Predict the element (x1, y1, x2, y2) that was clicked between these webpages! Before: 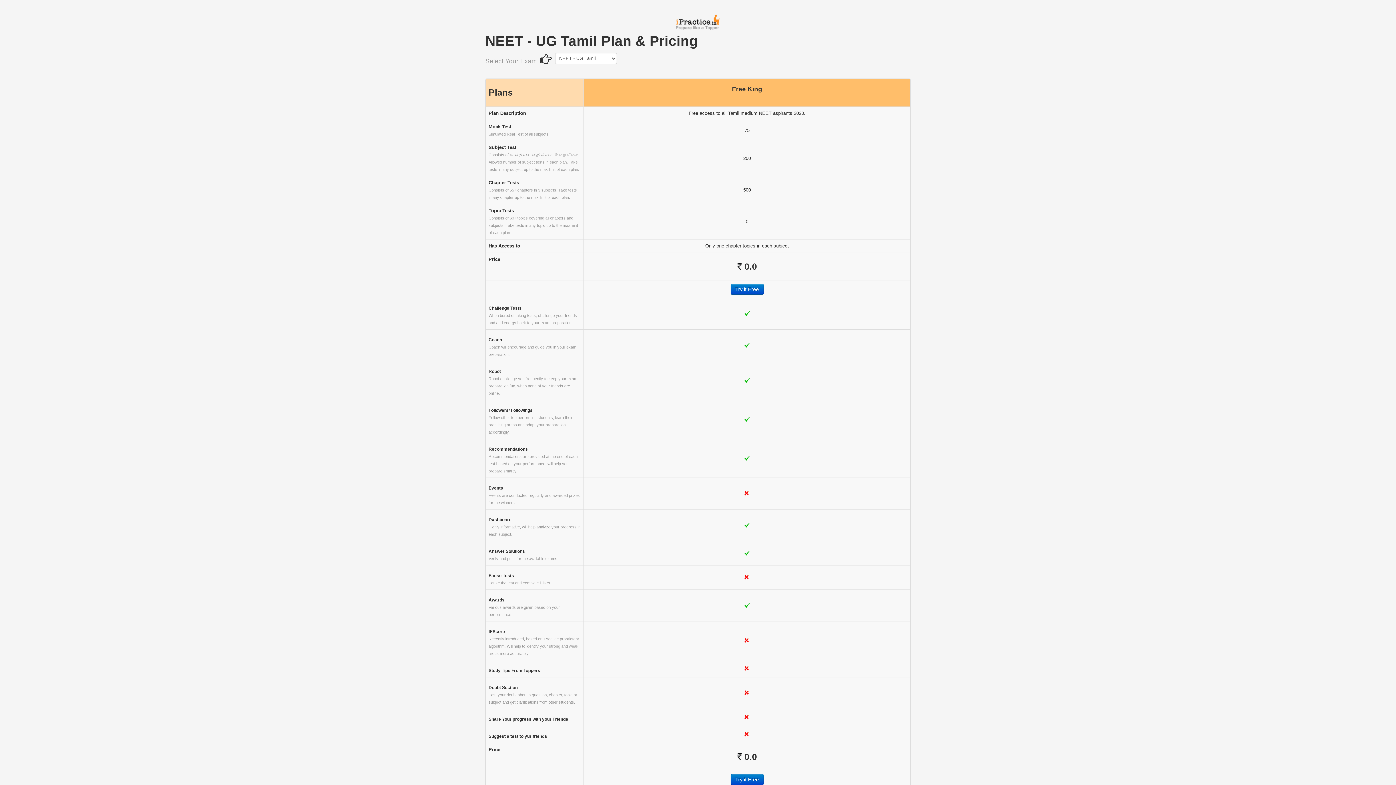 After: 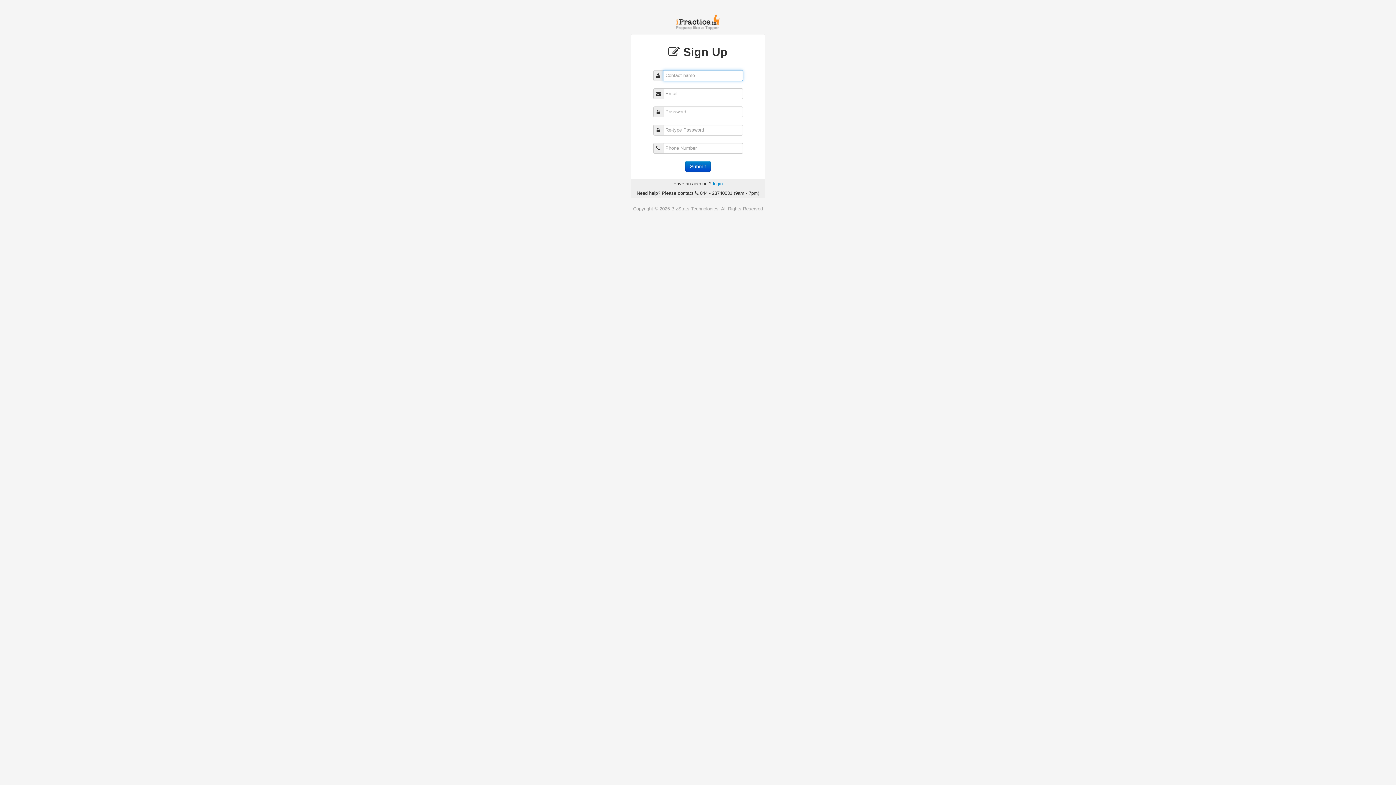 Action: bbox: (730, 283, 763, 294) label: Try it Free